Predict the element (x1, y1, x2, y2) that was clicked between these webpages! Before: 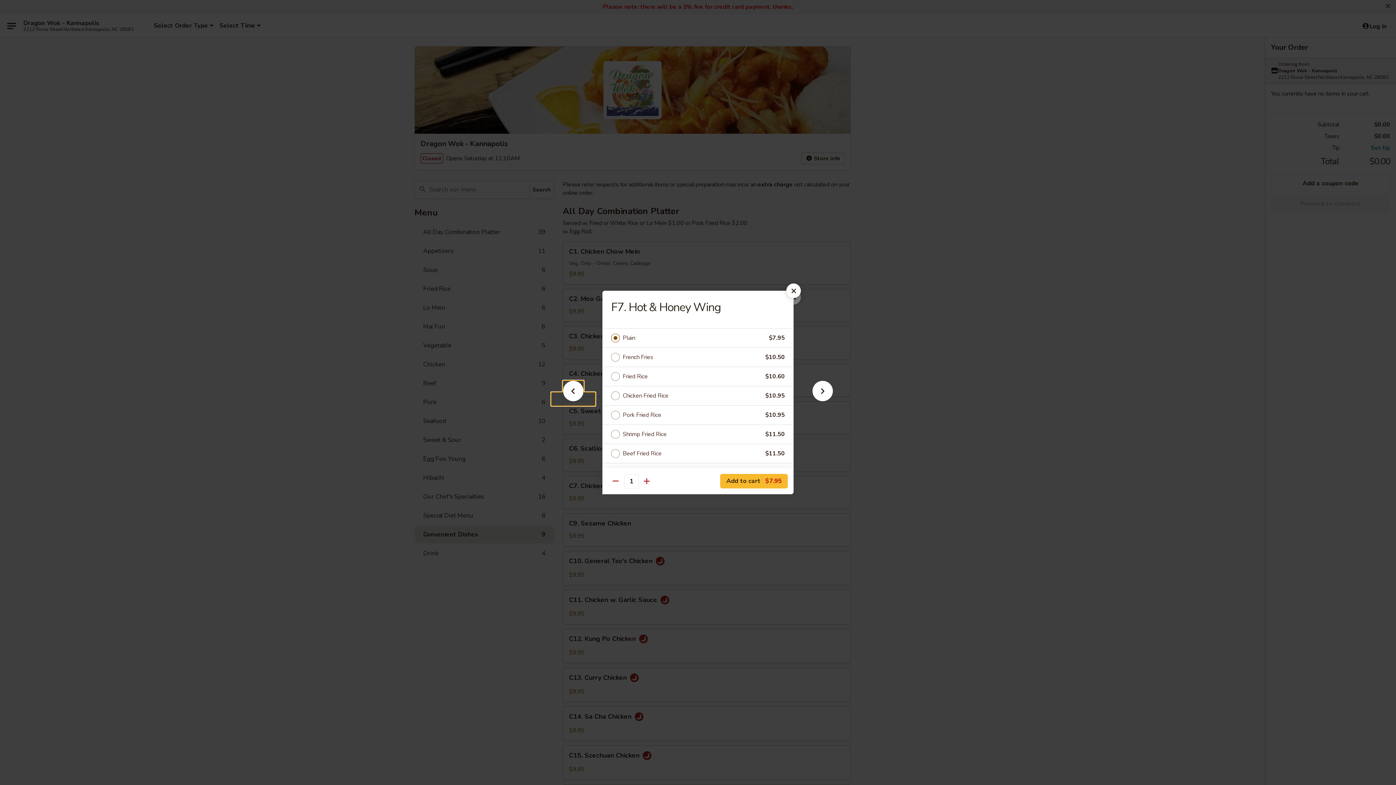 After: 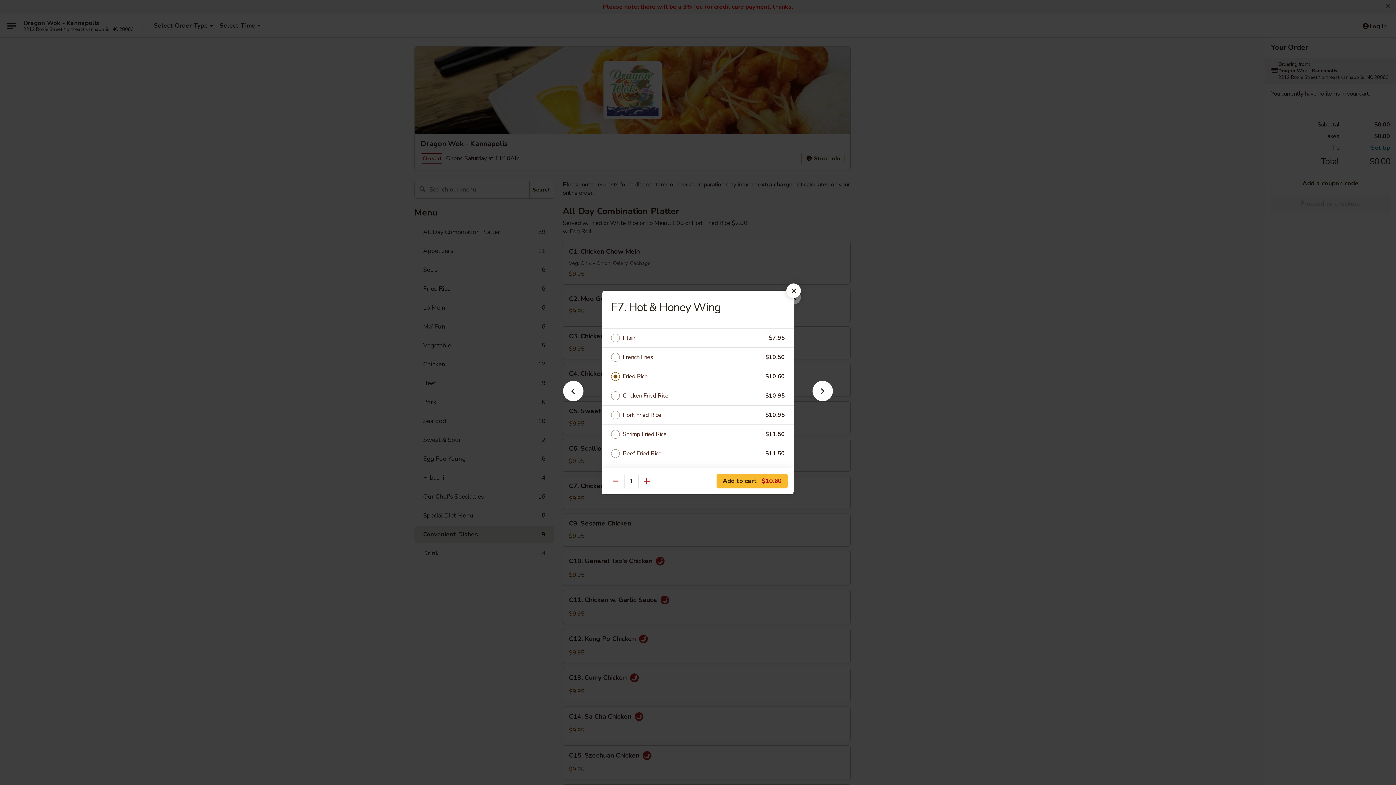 Action: bbox: (622, 371, 765, 381) label: Fried Rice